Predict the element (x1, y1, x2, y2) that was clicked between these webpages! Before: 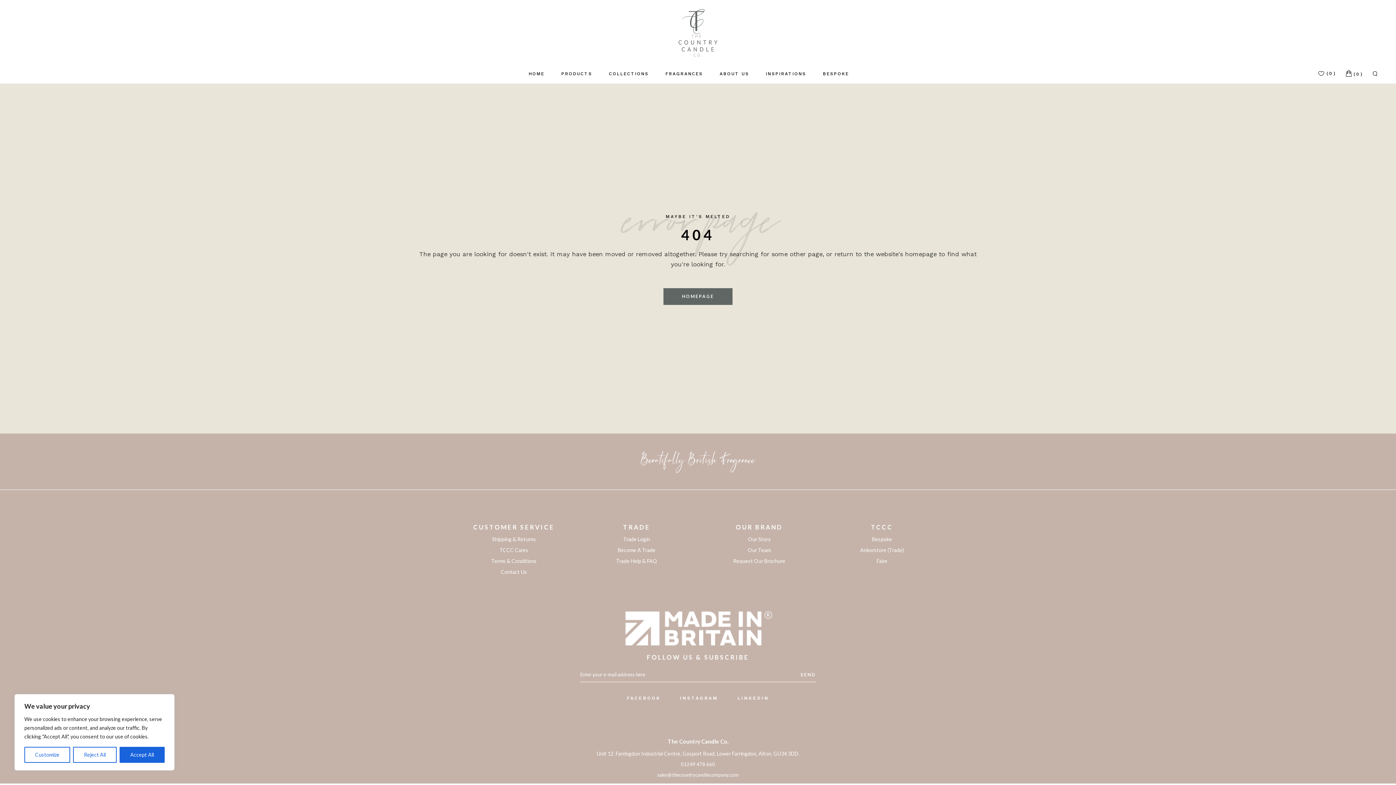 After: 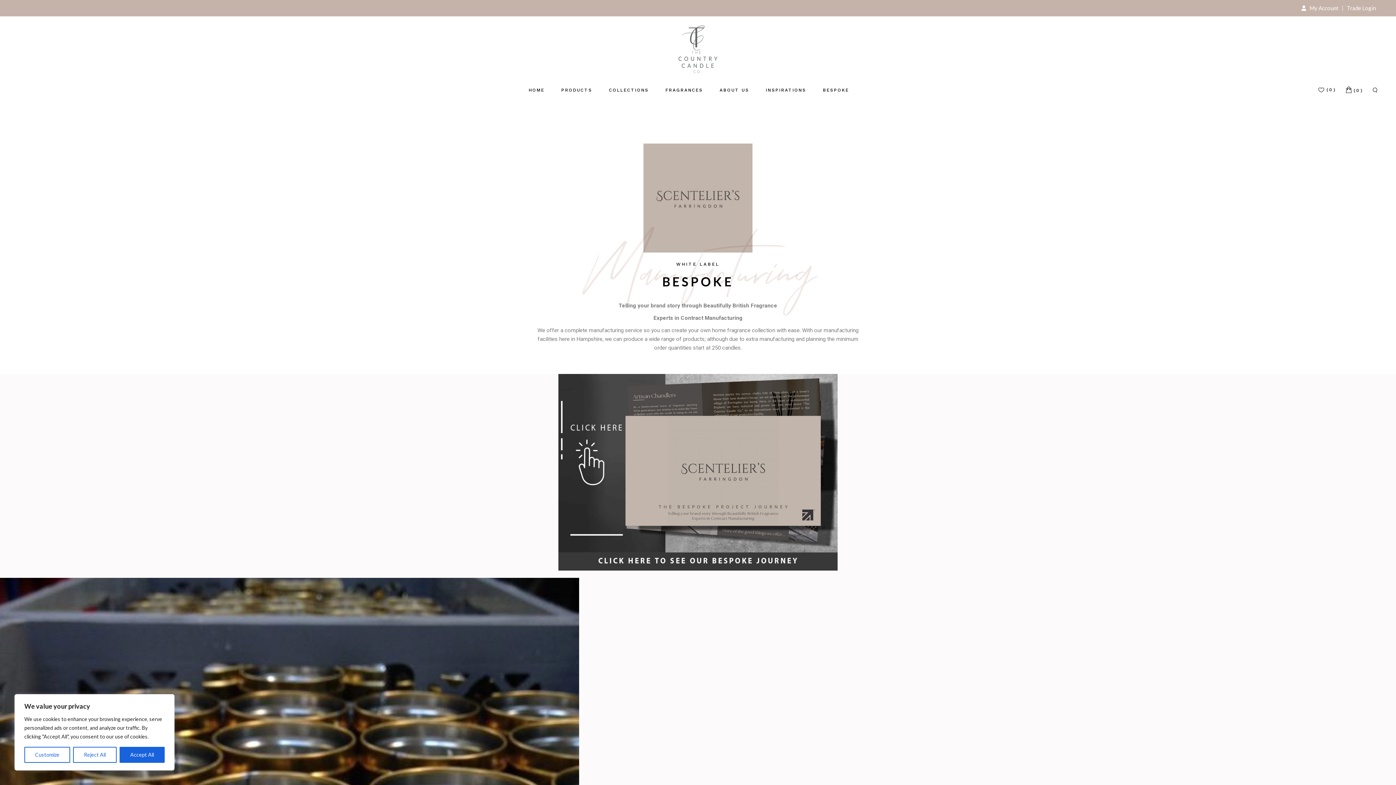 Action: bbox: (872, 536, 892, 542) label: Bespoke